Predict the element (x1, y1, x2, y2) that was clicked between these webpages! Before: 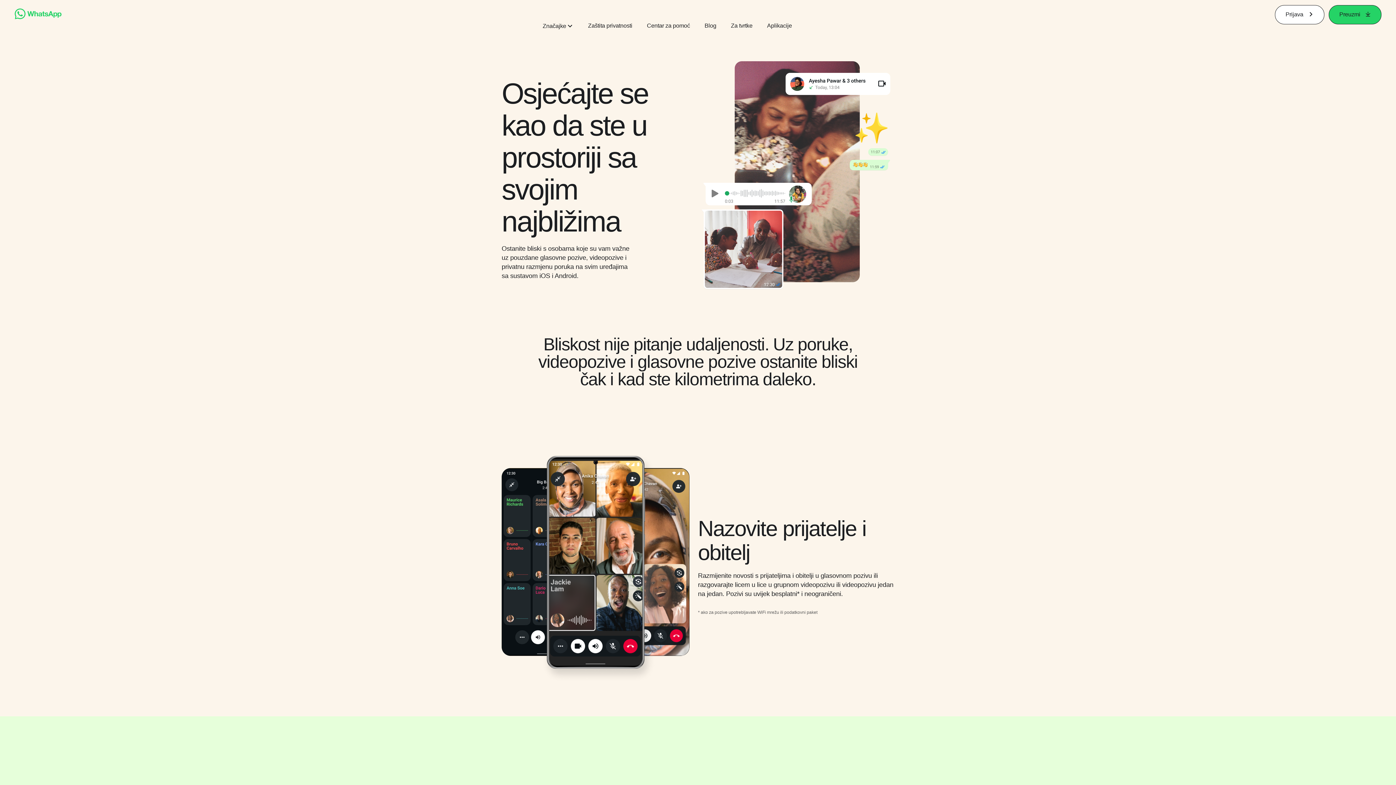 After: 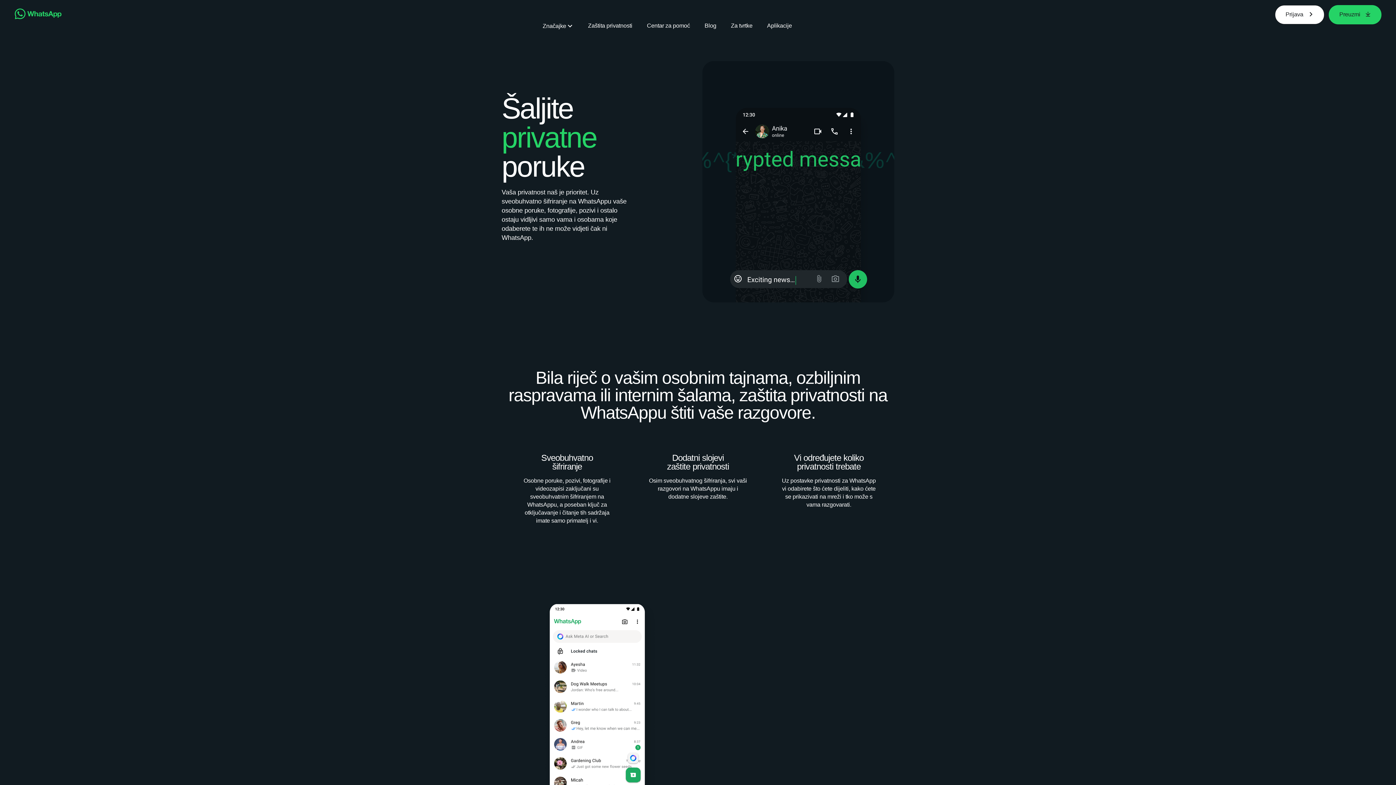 Action: label: Zaštita privatnosti bbox: (588, 21, 632, 29)